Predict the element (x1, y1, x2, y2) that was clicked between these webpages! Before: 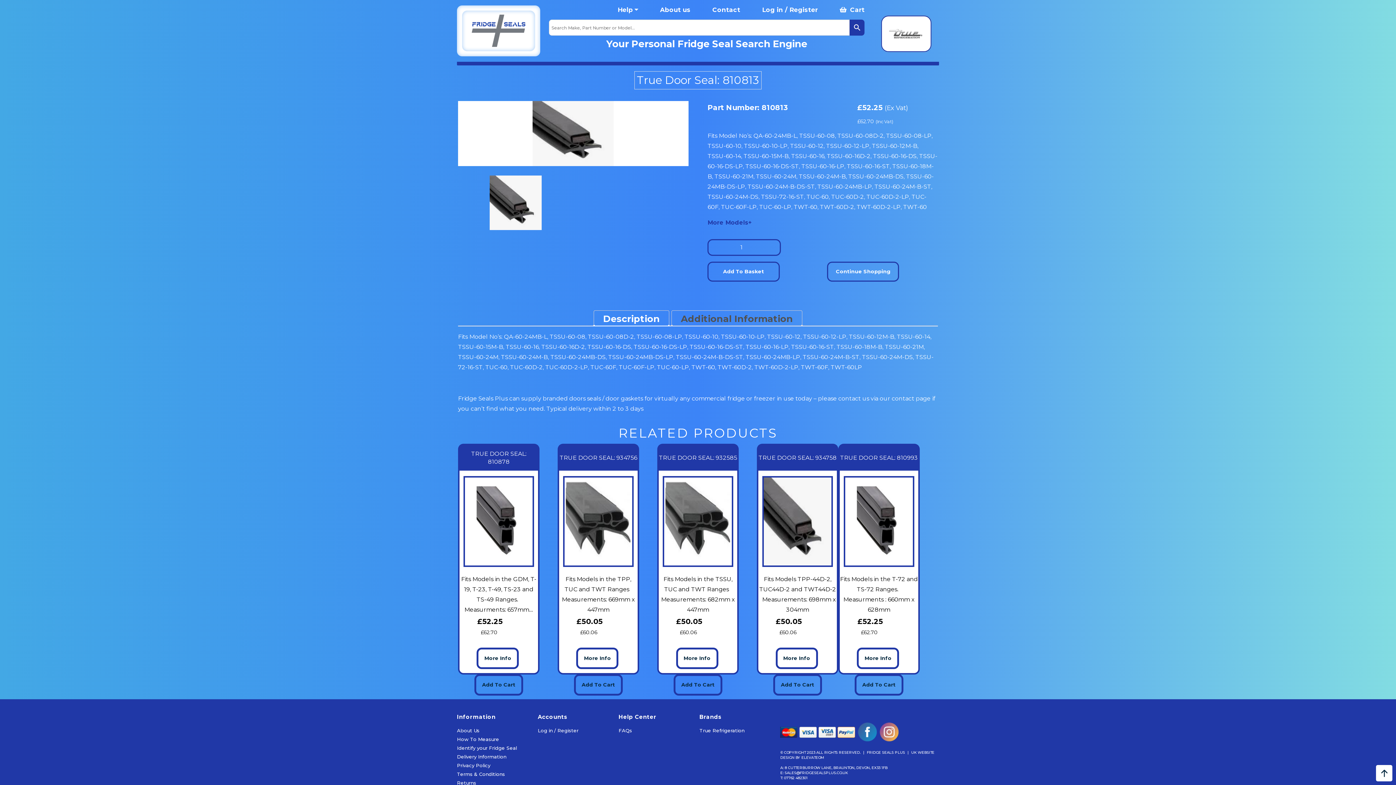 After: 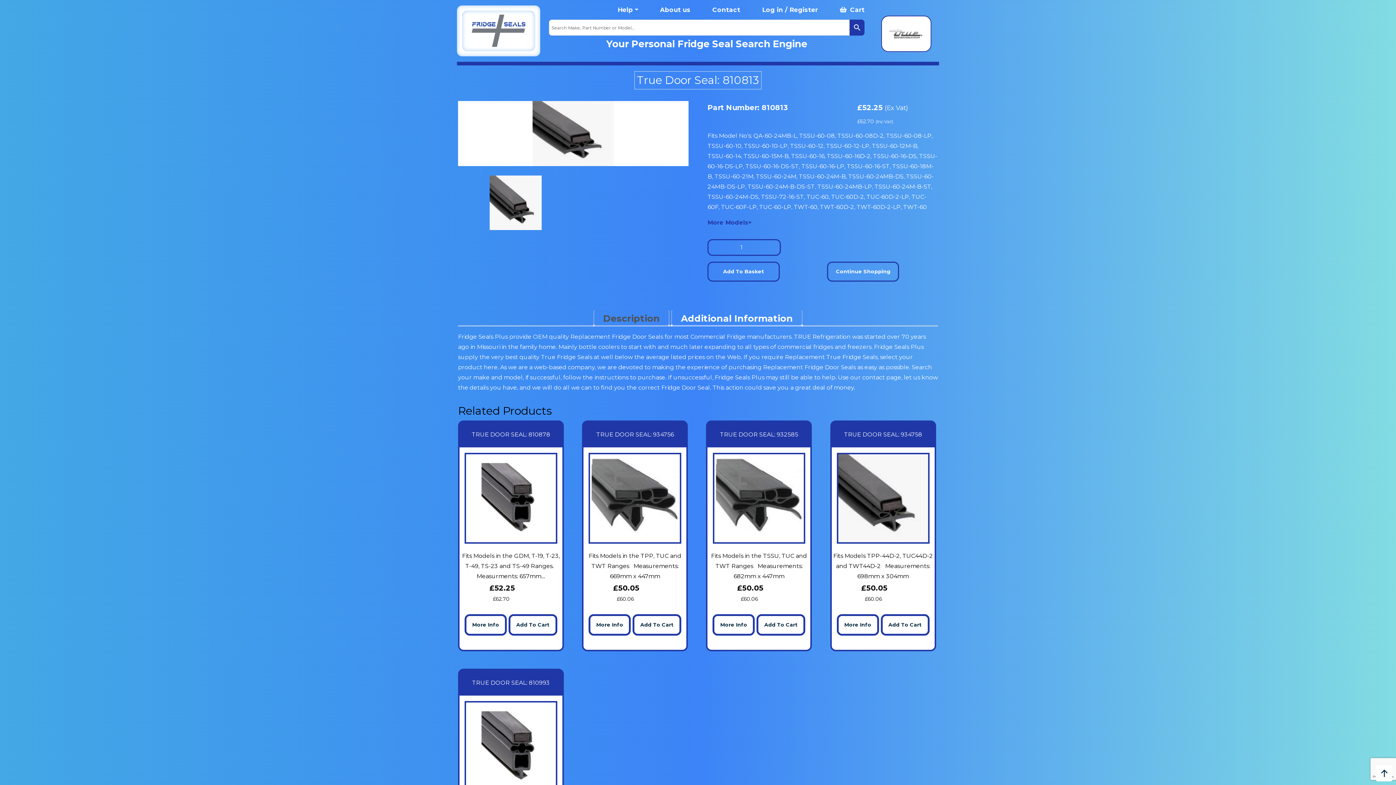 Action: label: Additional Information bbox: (681, 310, 793, 327)